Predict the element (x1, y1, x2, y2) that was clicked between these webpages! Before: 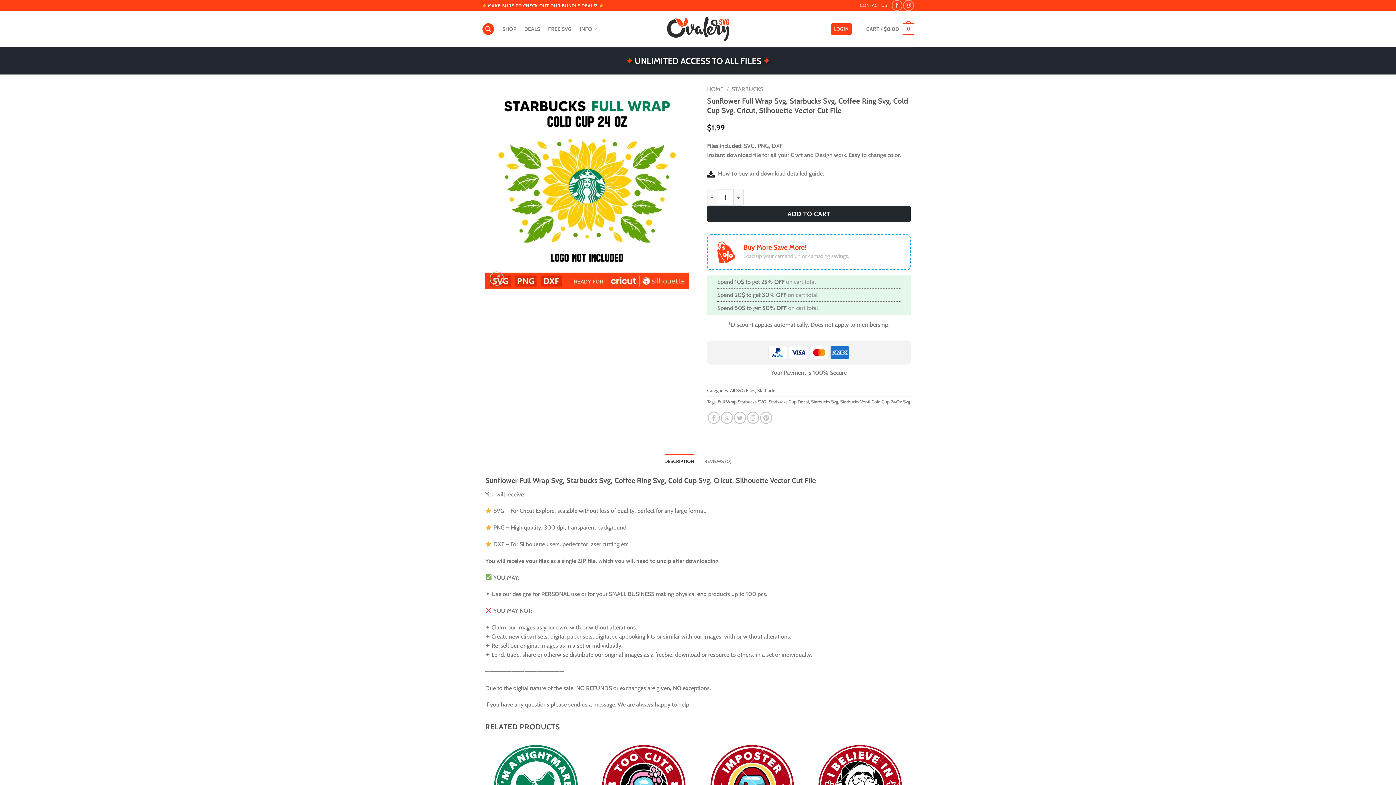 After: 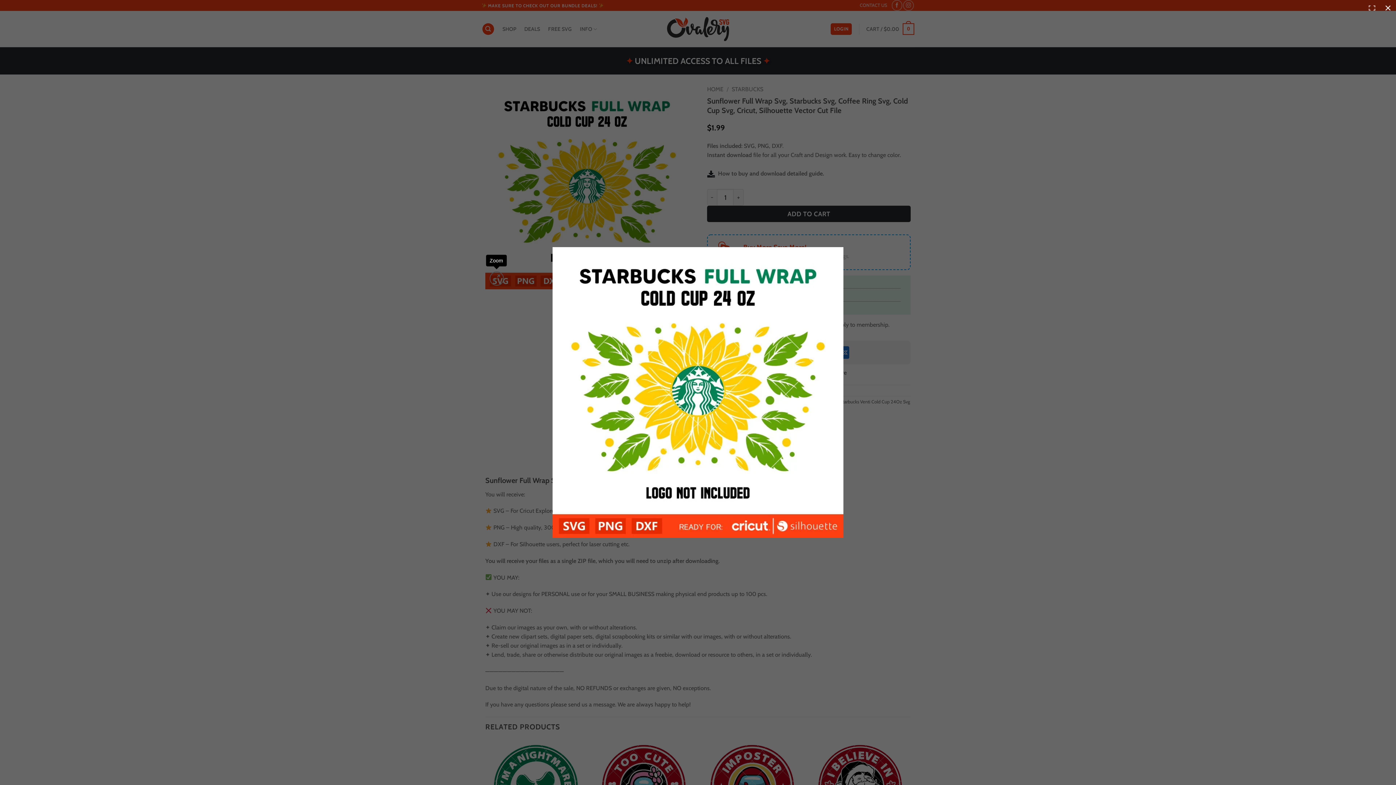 Action: bbox: (489, 271, 503, 285)